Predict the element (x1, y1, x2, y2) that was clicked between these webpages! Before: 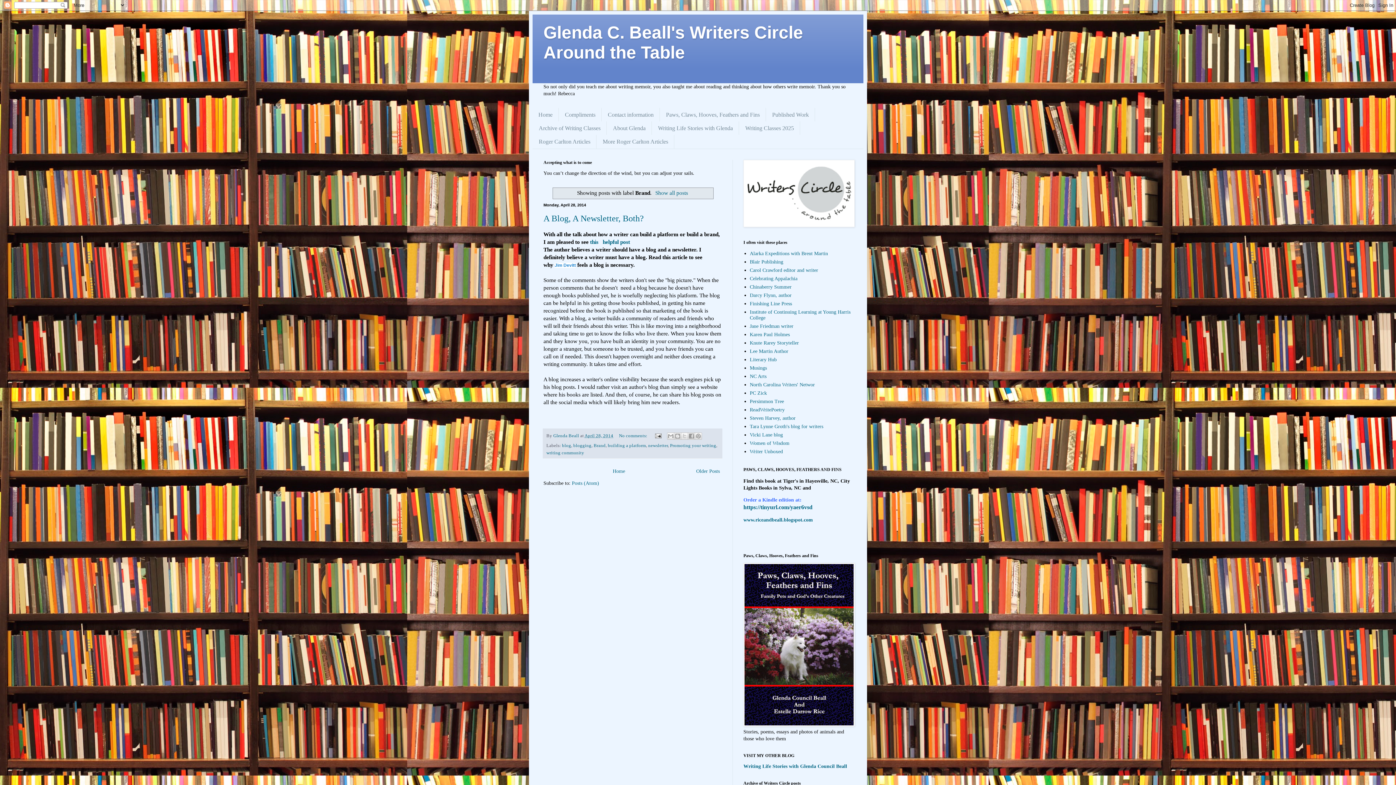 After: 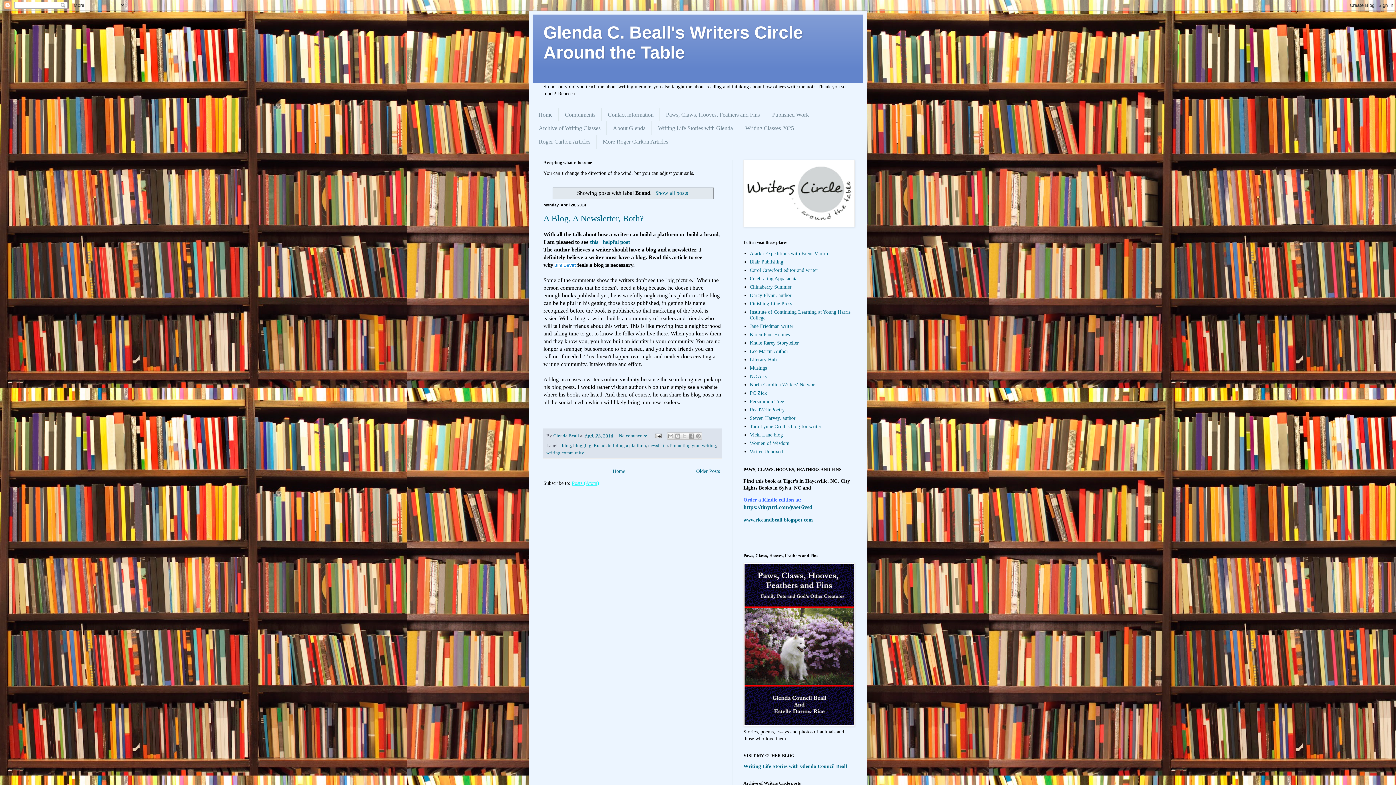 Action: label: Posts (Atom) bbox: (572, 480, 599, 486)